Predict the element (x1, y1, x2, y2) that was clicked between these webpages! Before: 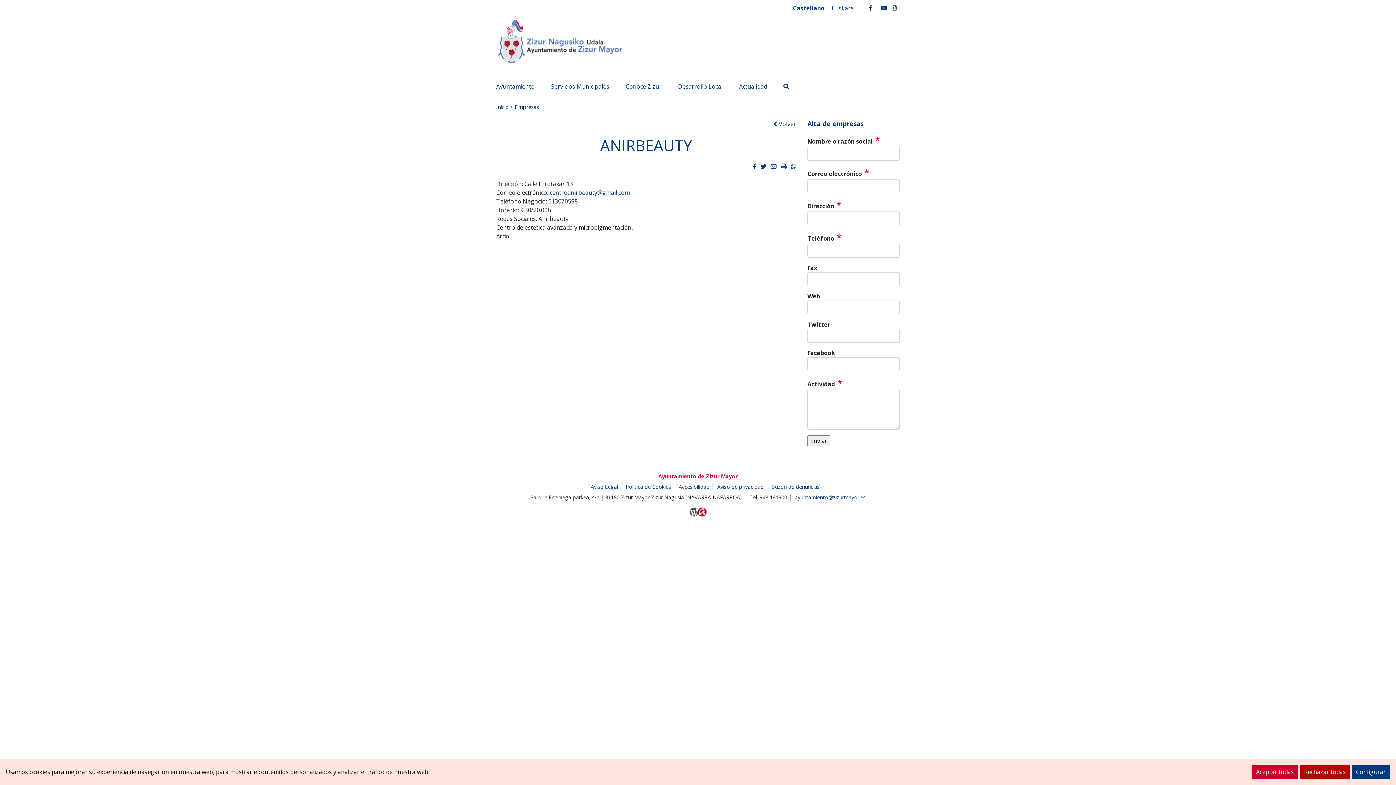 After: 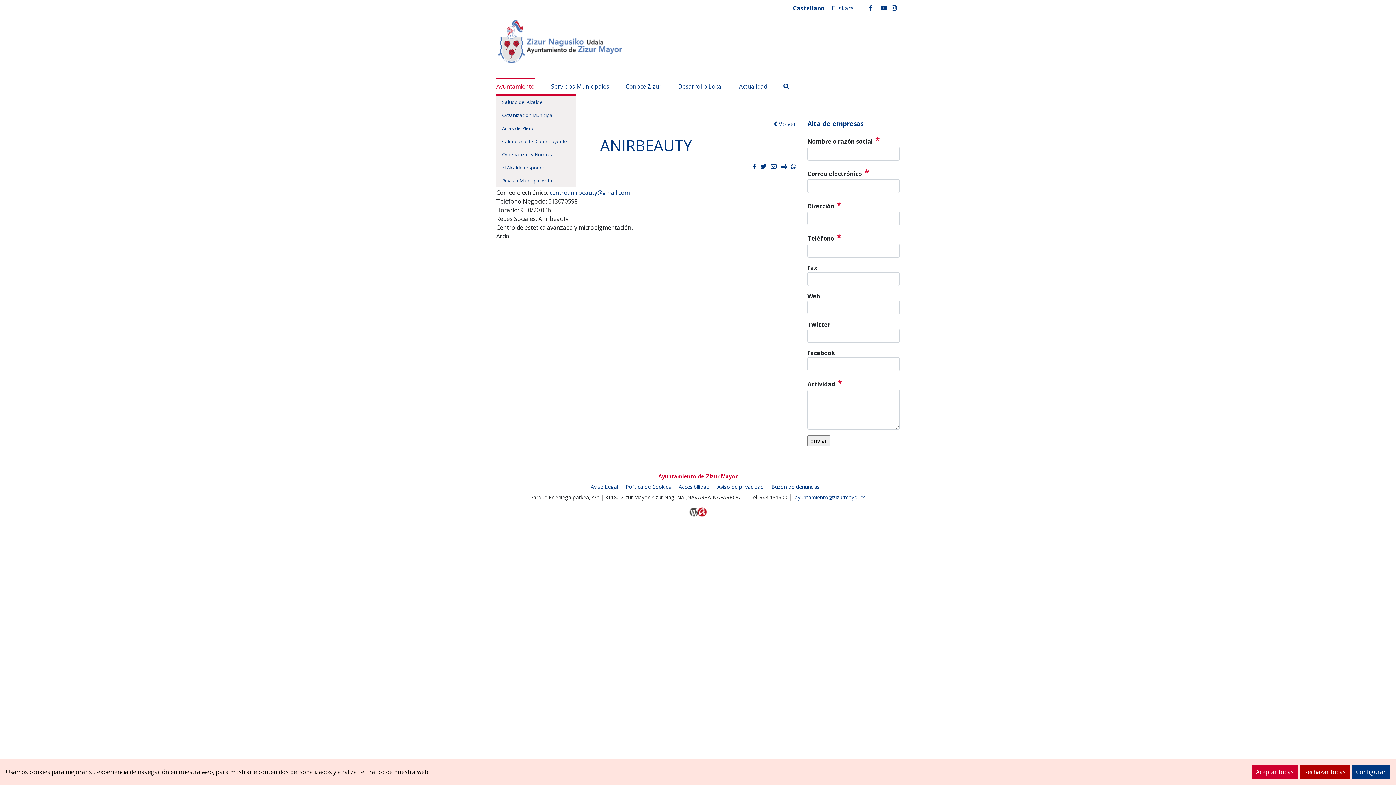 Action: label: Ayuntamiento bbox: (496, 82, 534, 90)